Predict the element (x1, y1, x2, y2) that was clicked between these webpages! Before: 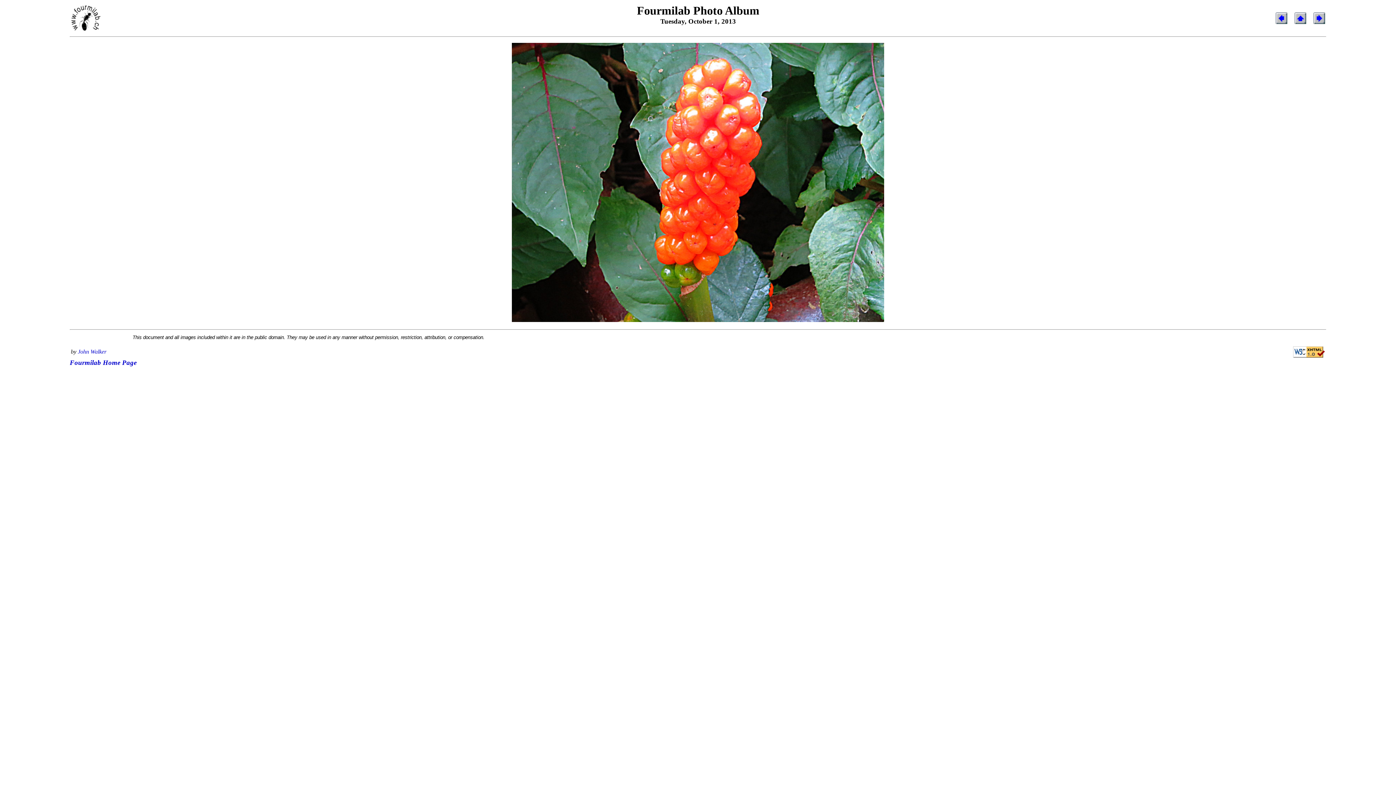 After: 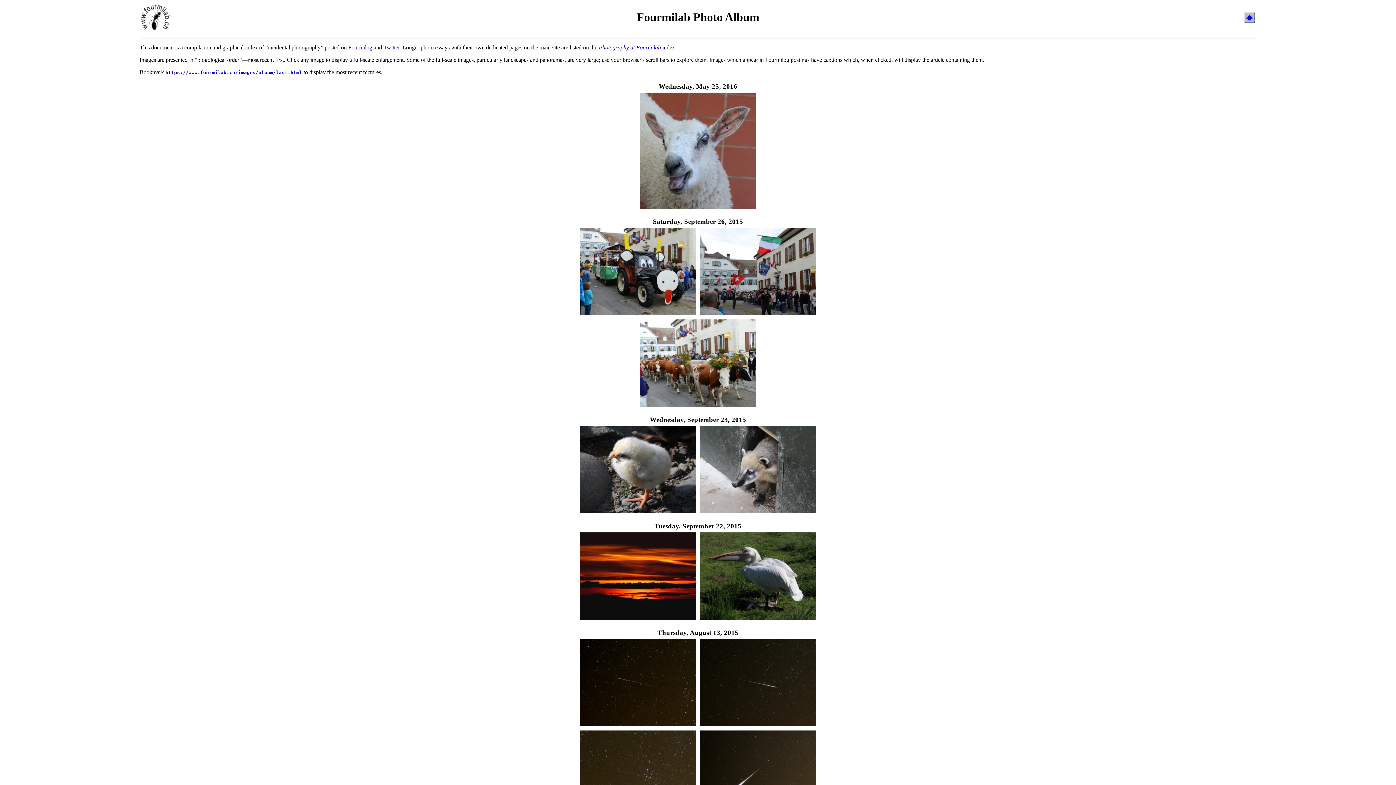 Action: bbox: (1294, 14, 1306, 20)